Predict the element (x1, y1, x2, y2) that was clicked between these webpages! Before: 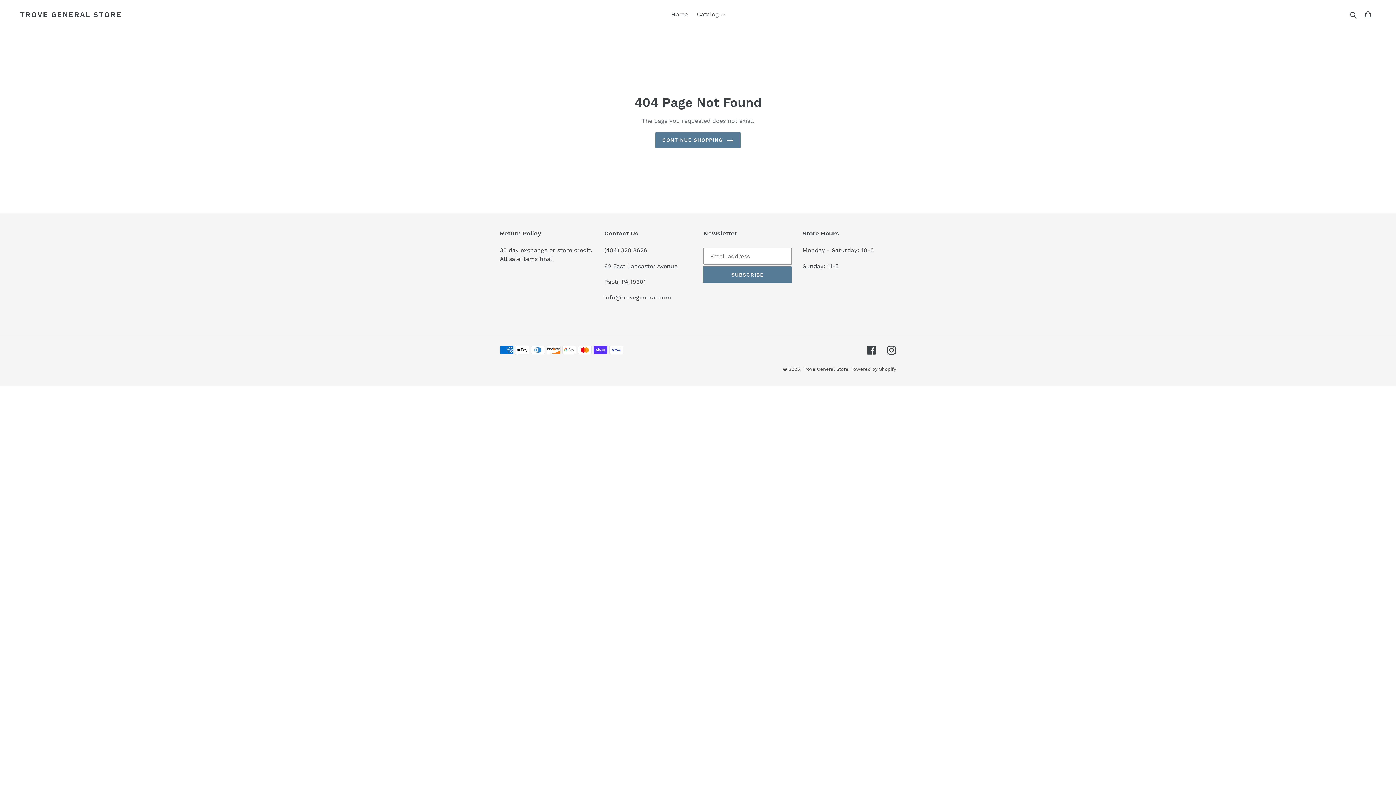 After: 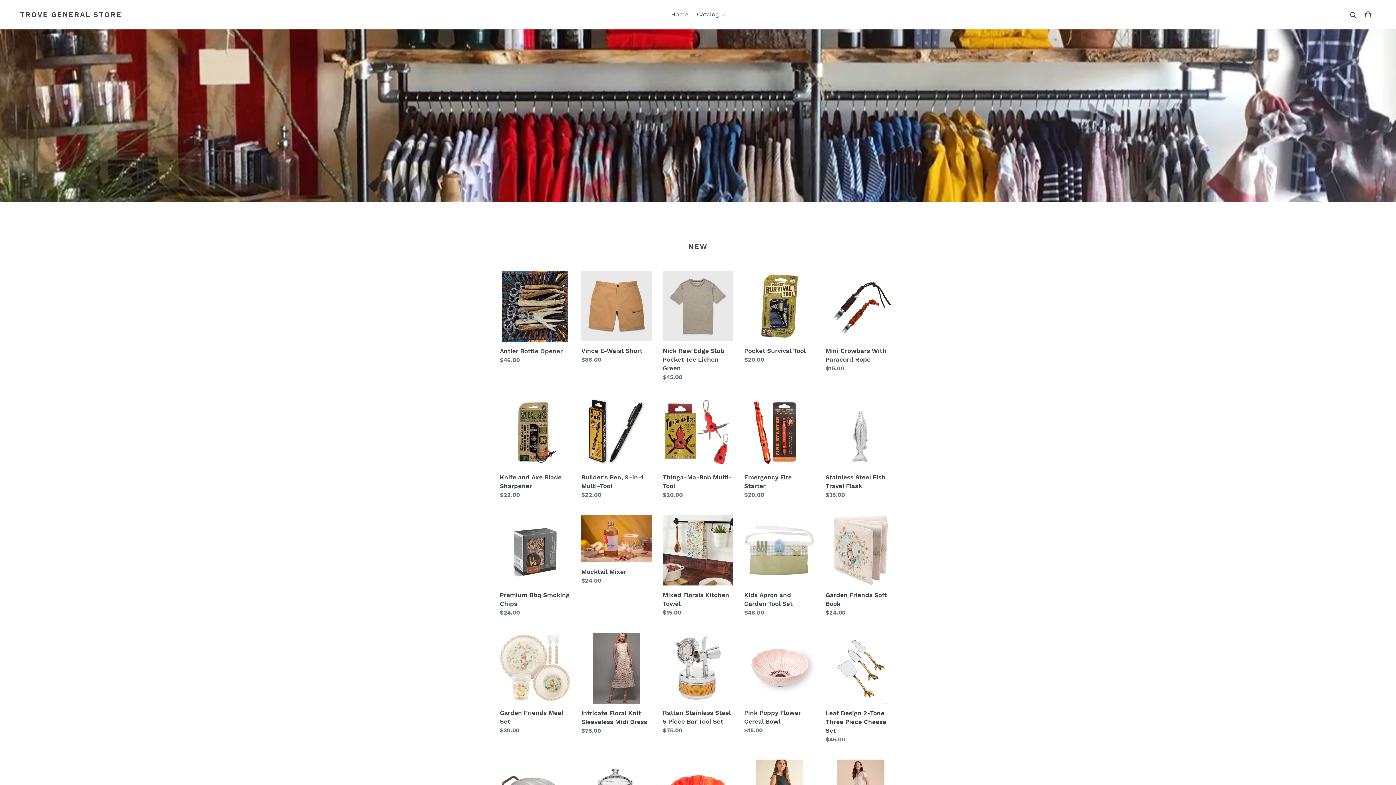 Action: label: TROVE GENERAL STORE bbox: (20, 10, 121, 18)